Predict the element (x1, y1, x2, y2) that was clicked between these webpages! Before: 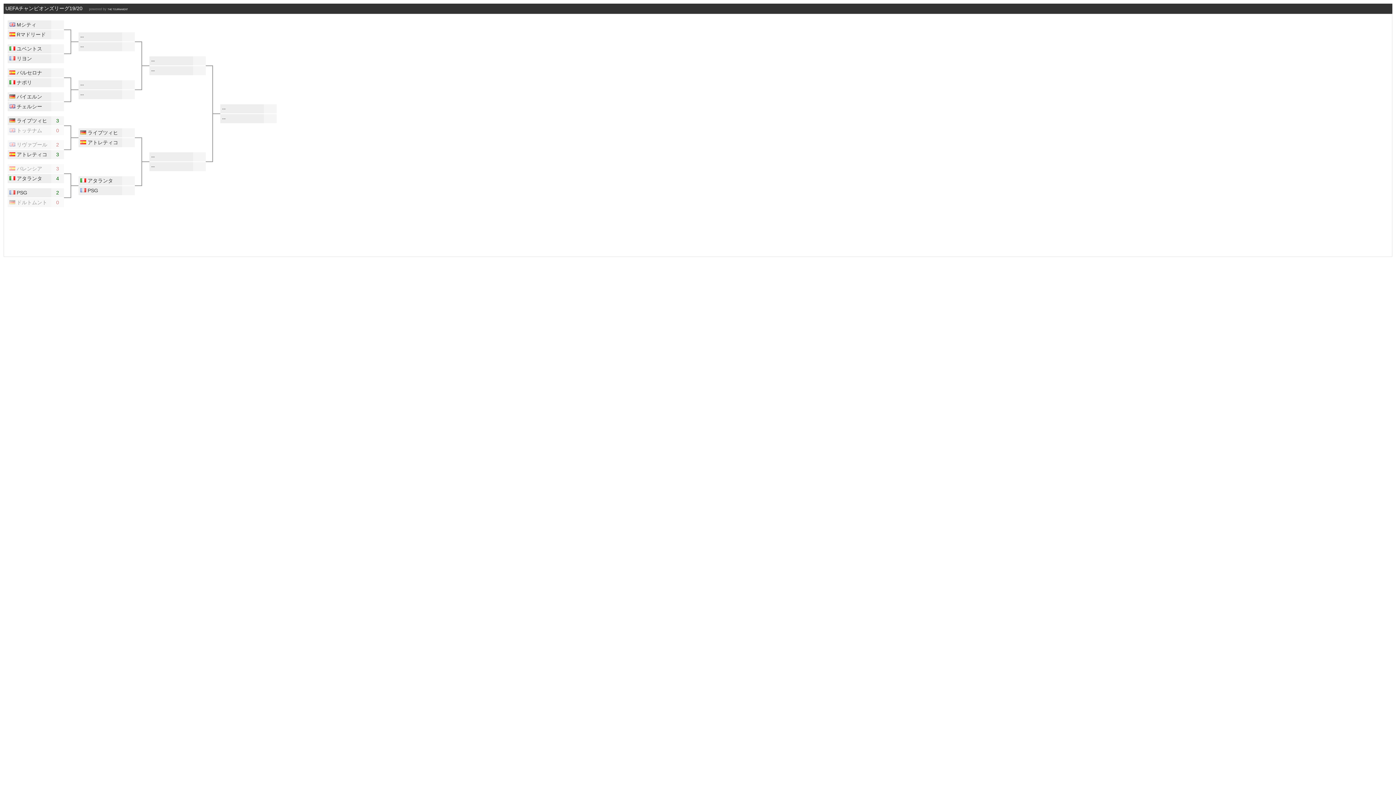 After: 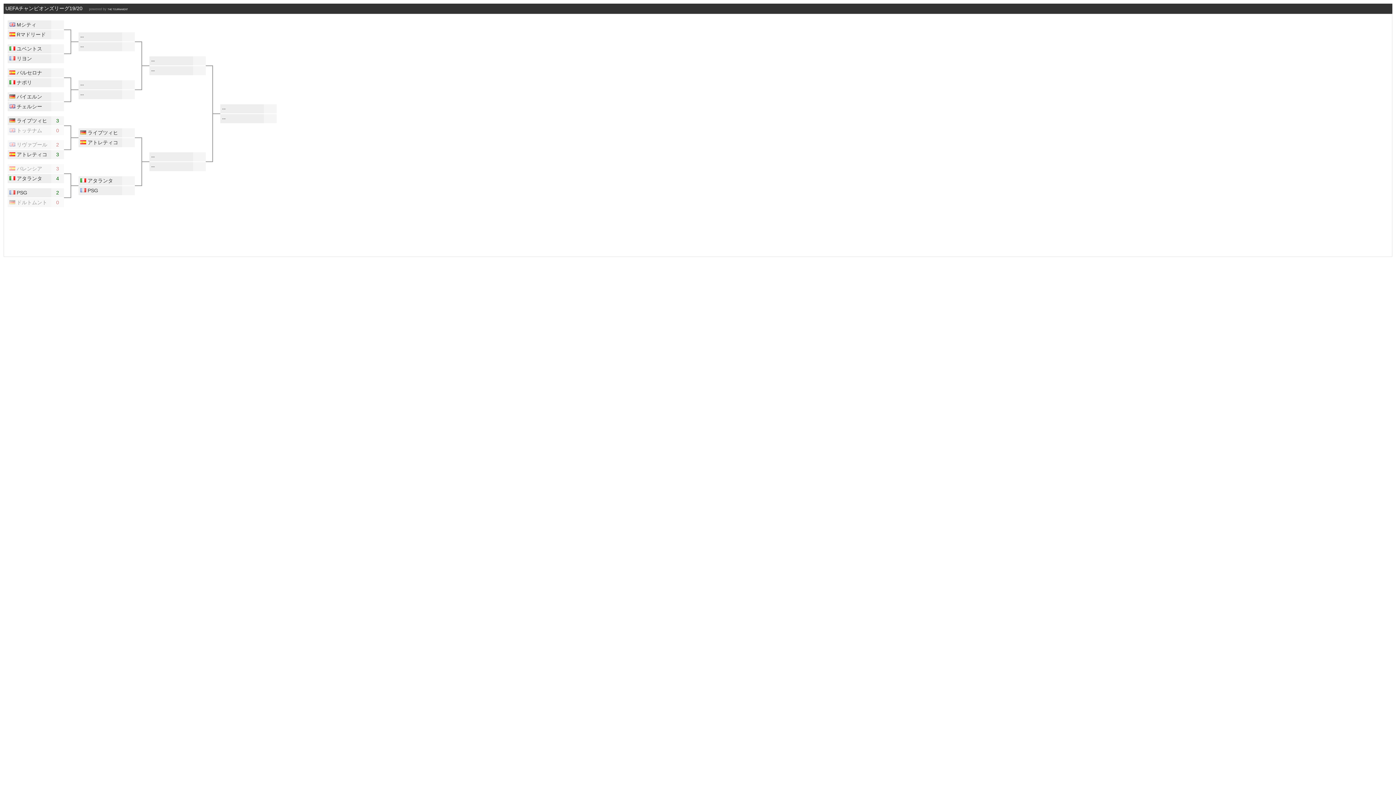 Action: bbox: (5, 5, 82, 11) label: UEFAチャンピオンズリーグ19/20